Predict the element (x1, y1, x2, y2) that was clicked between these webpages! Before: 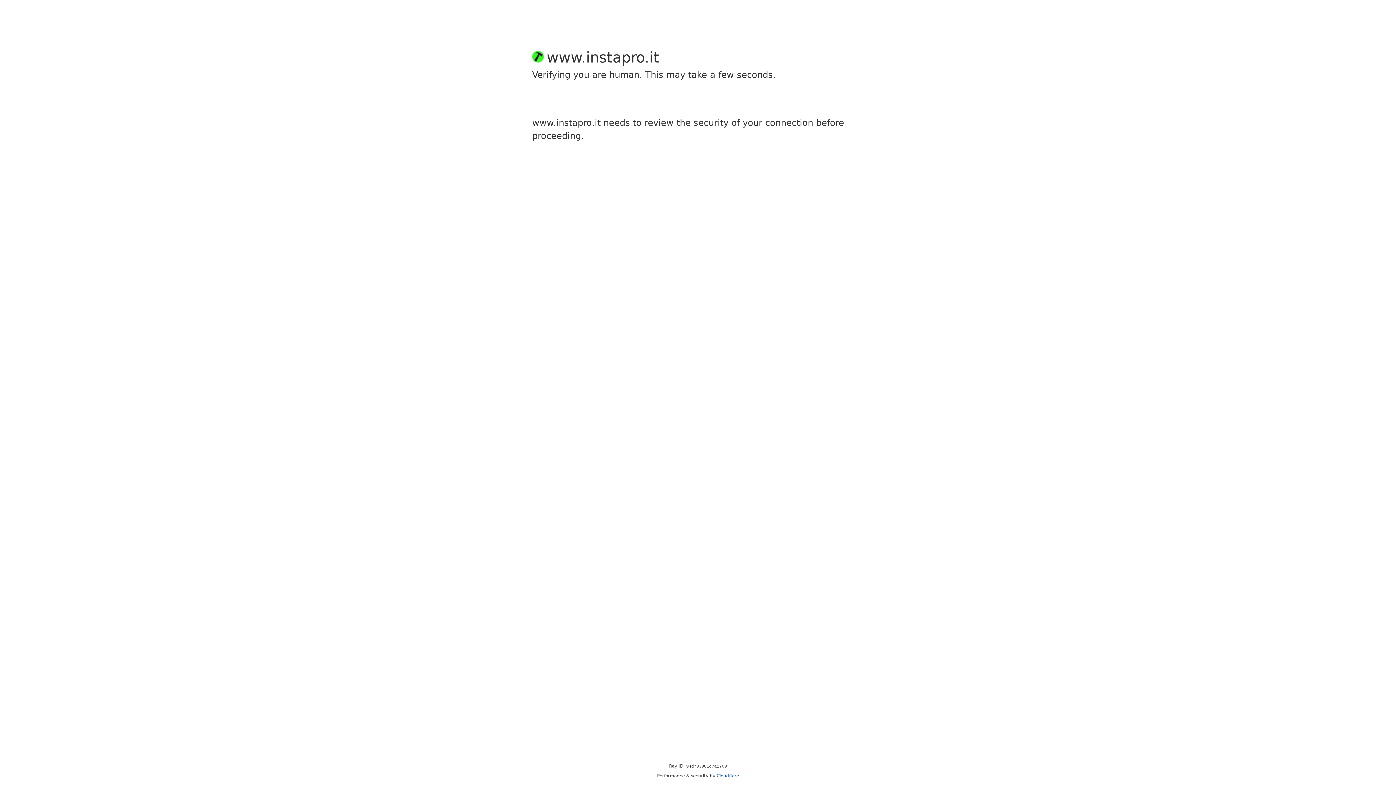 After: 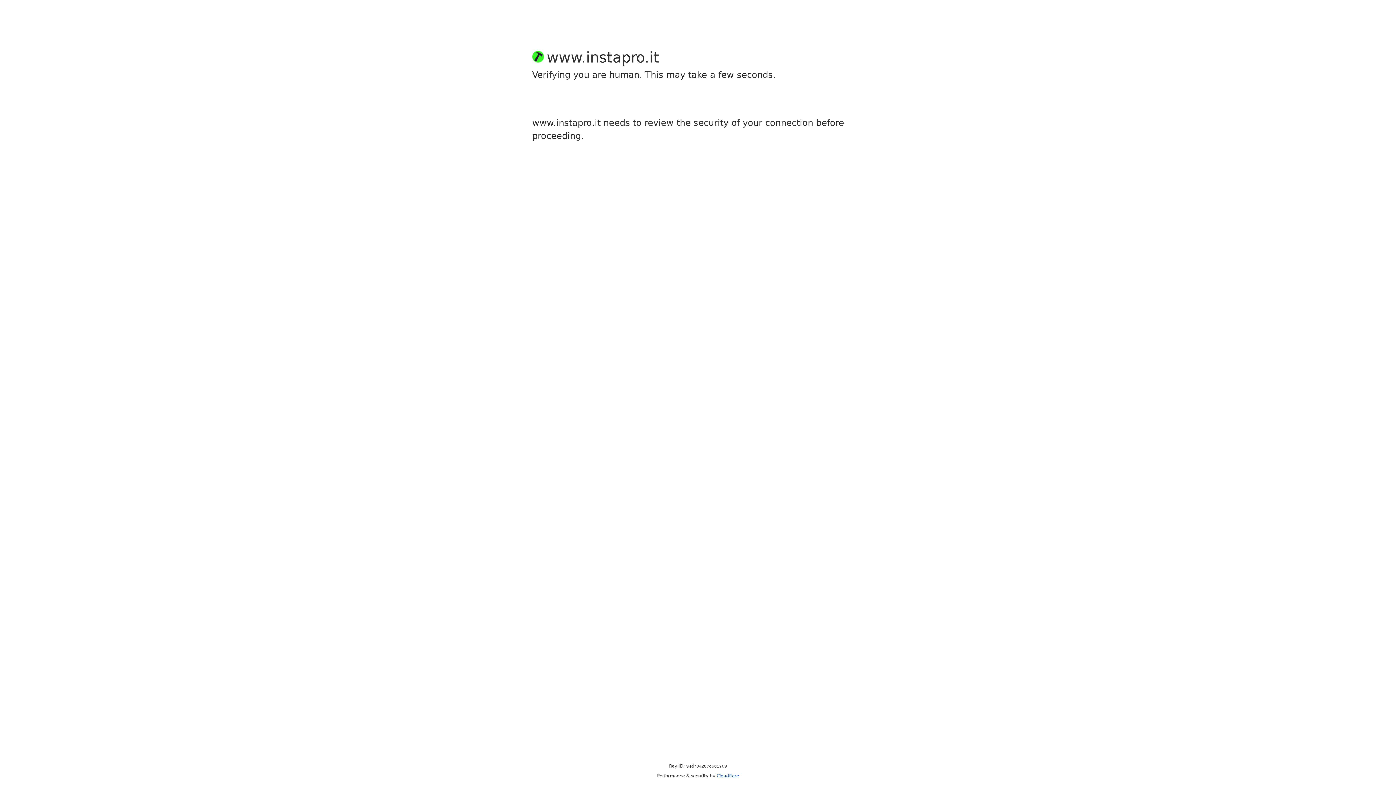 Action: label: Cloudflare bbox: (716, 773, 739, 778)